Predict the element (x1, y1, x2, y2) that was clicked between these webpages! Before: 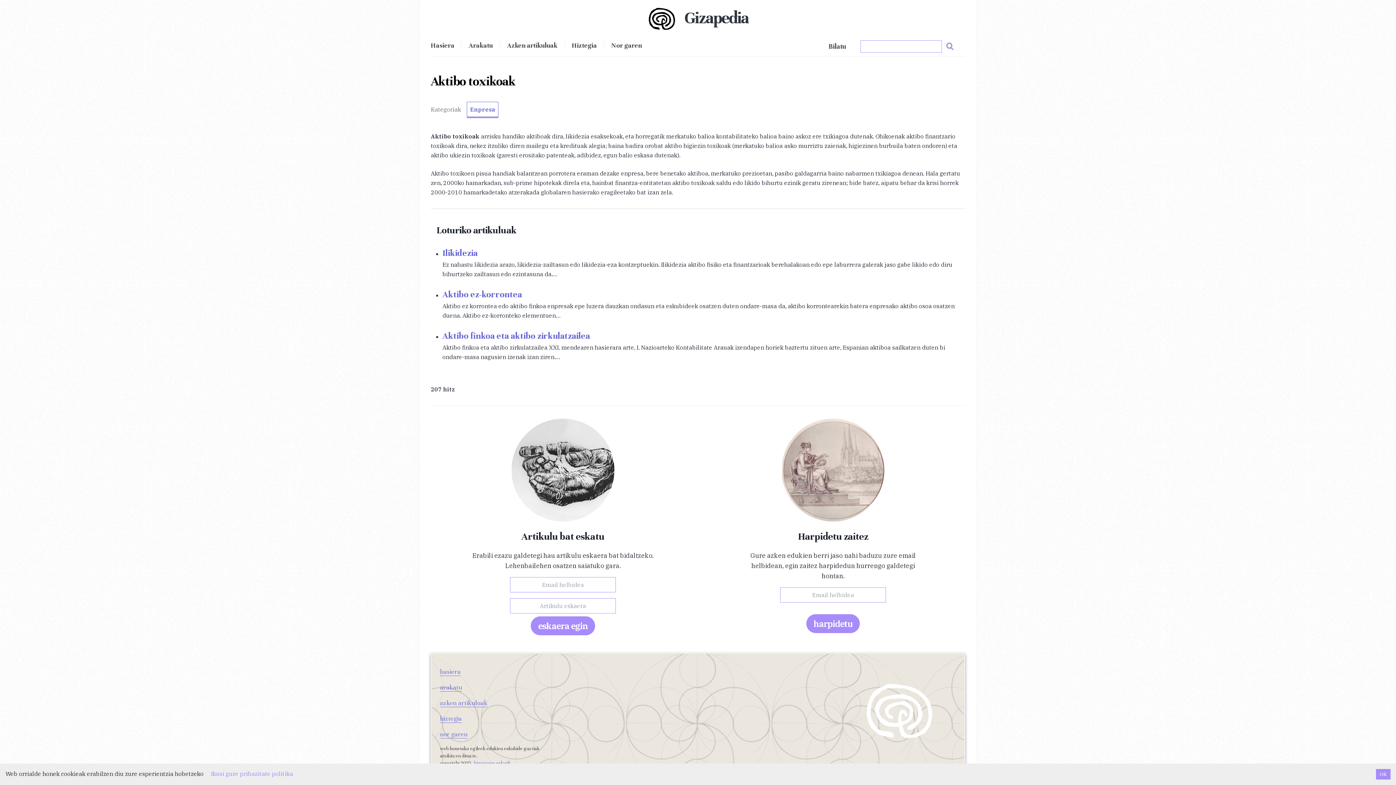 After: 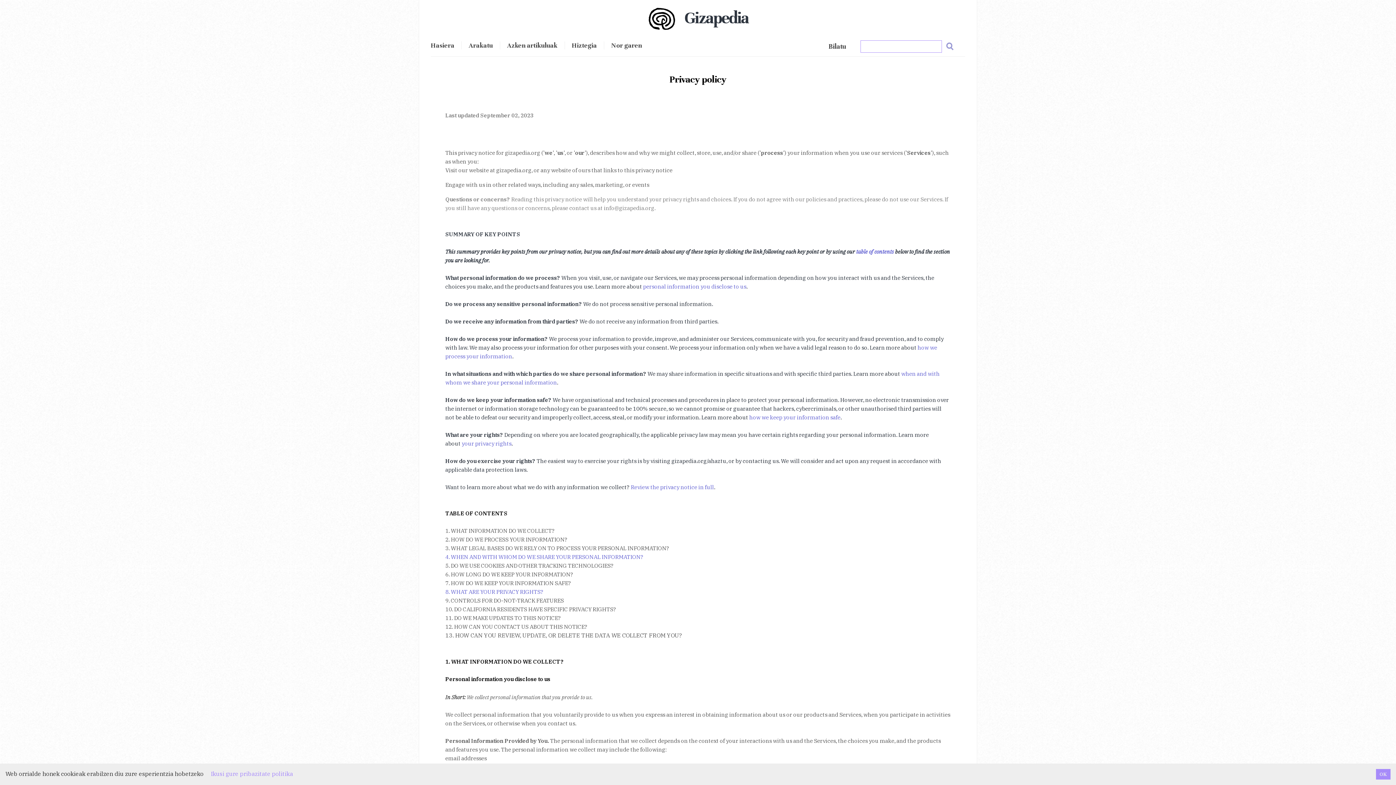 Action: bbox: (210, 770, 293, 777) label: Ikusi gure pribazitate politika